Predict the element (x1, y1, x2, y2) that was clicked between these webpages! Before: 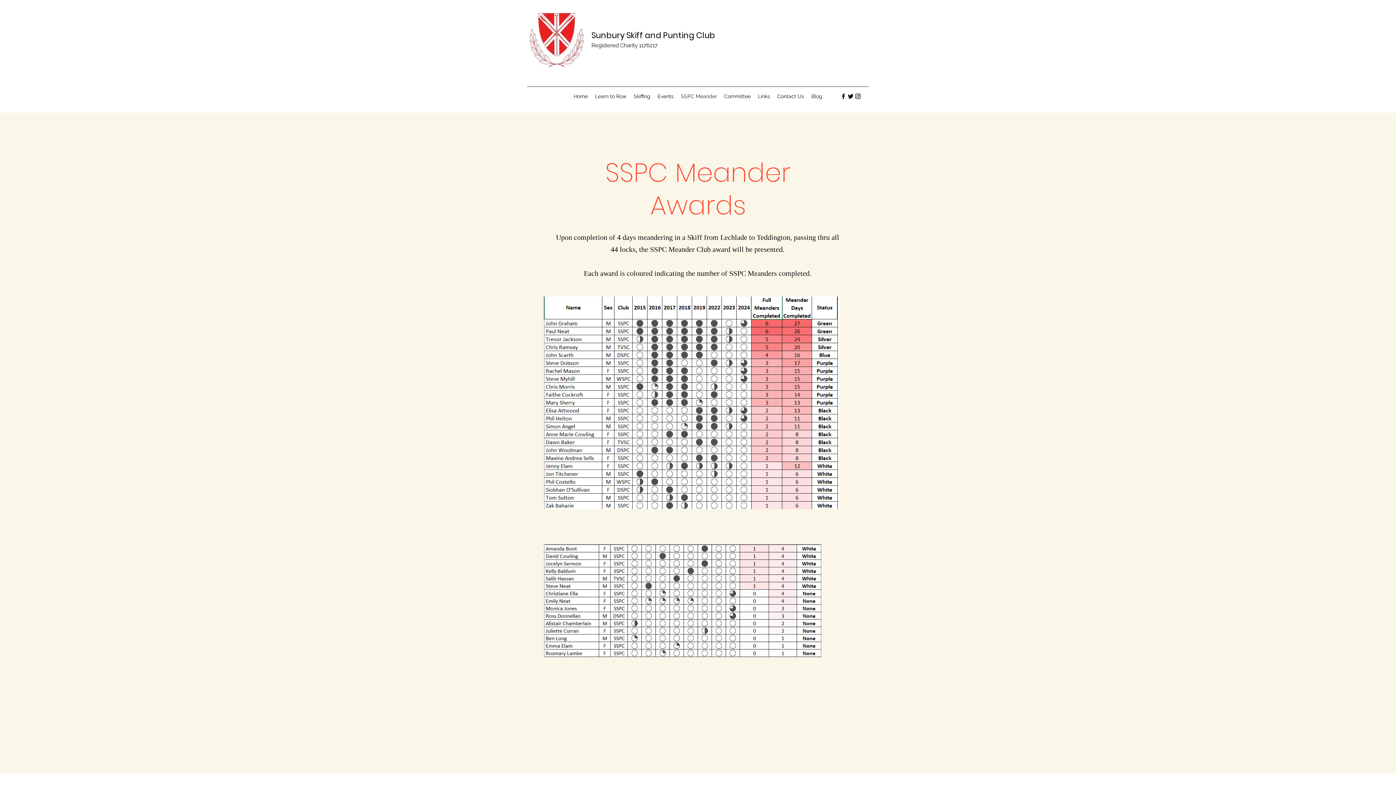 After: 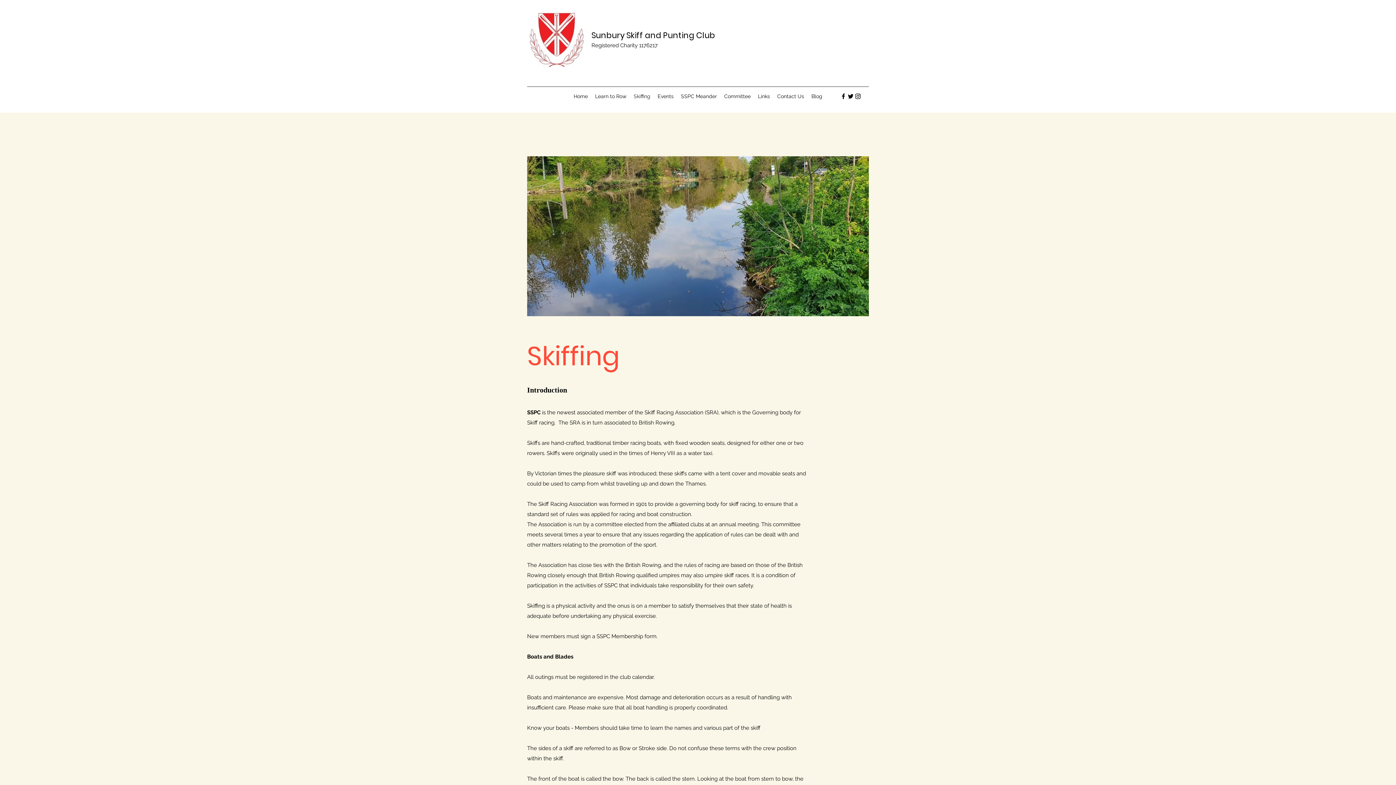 Action: label: Skiffing bbox: (630, 90, 654, 101)